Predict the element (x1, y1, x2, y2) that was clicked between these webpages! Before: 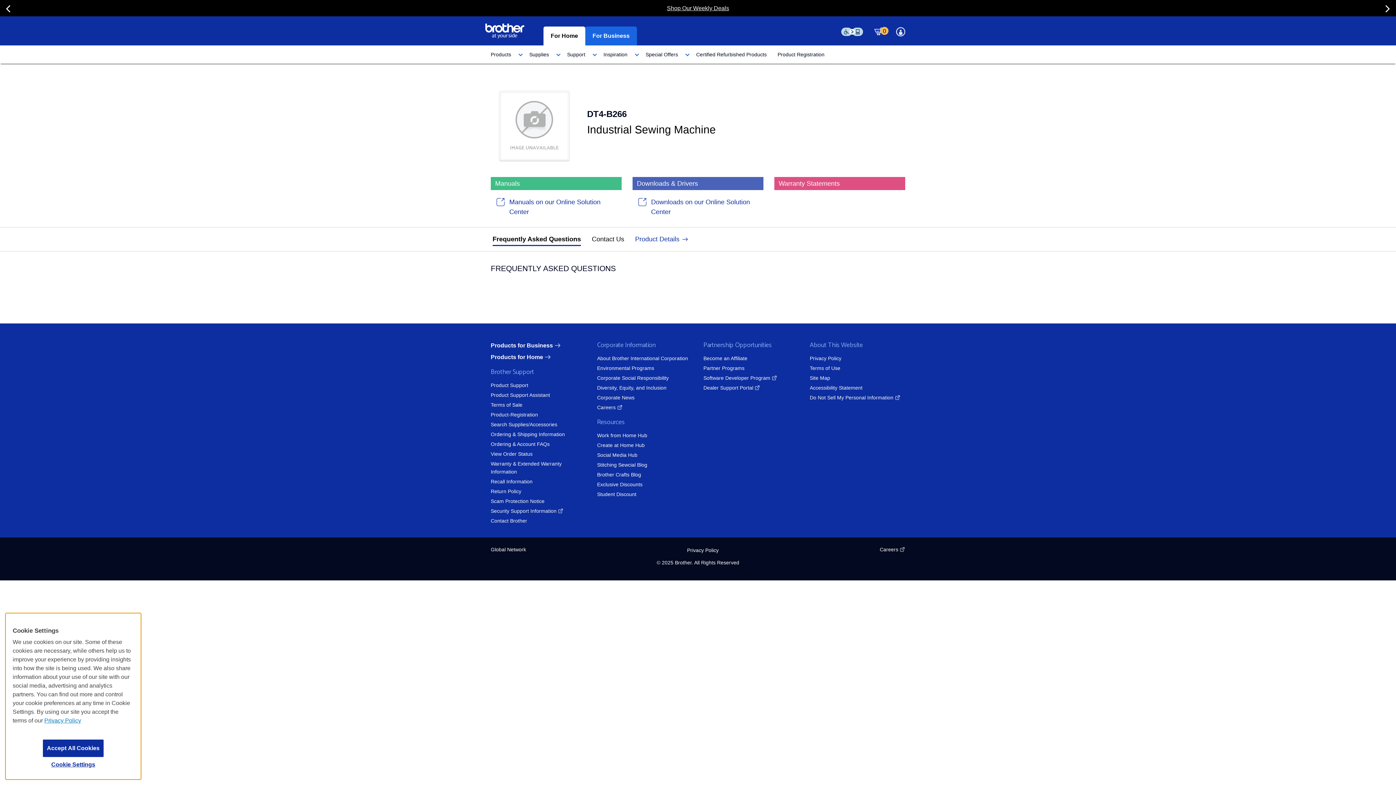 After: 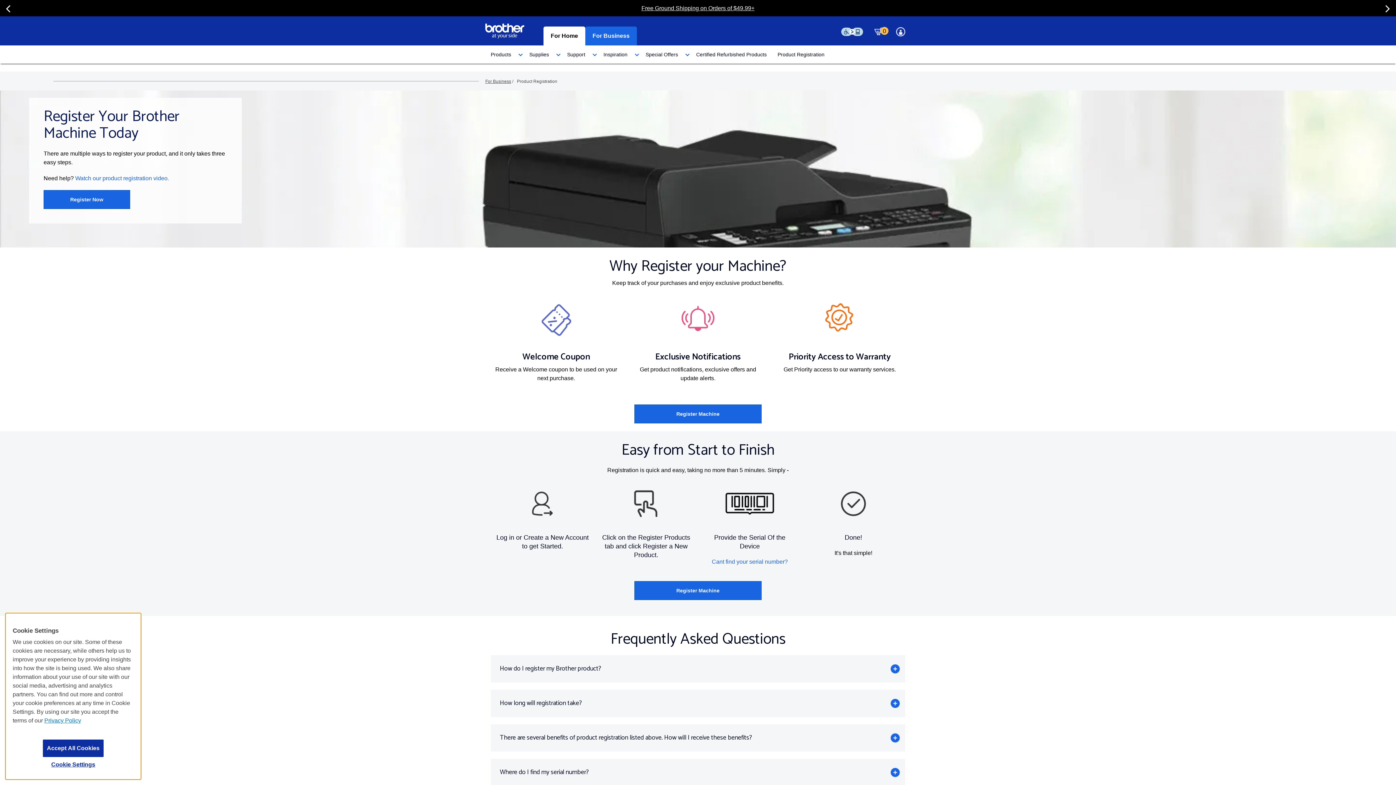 Action: label: Product-Registration bbox: (490, 412, 538, 417)